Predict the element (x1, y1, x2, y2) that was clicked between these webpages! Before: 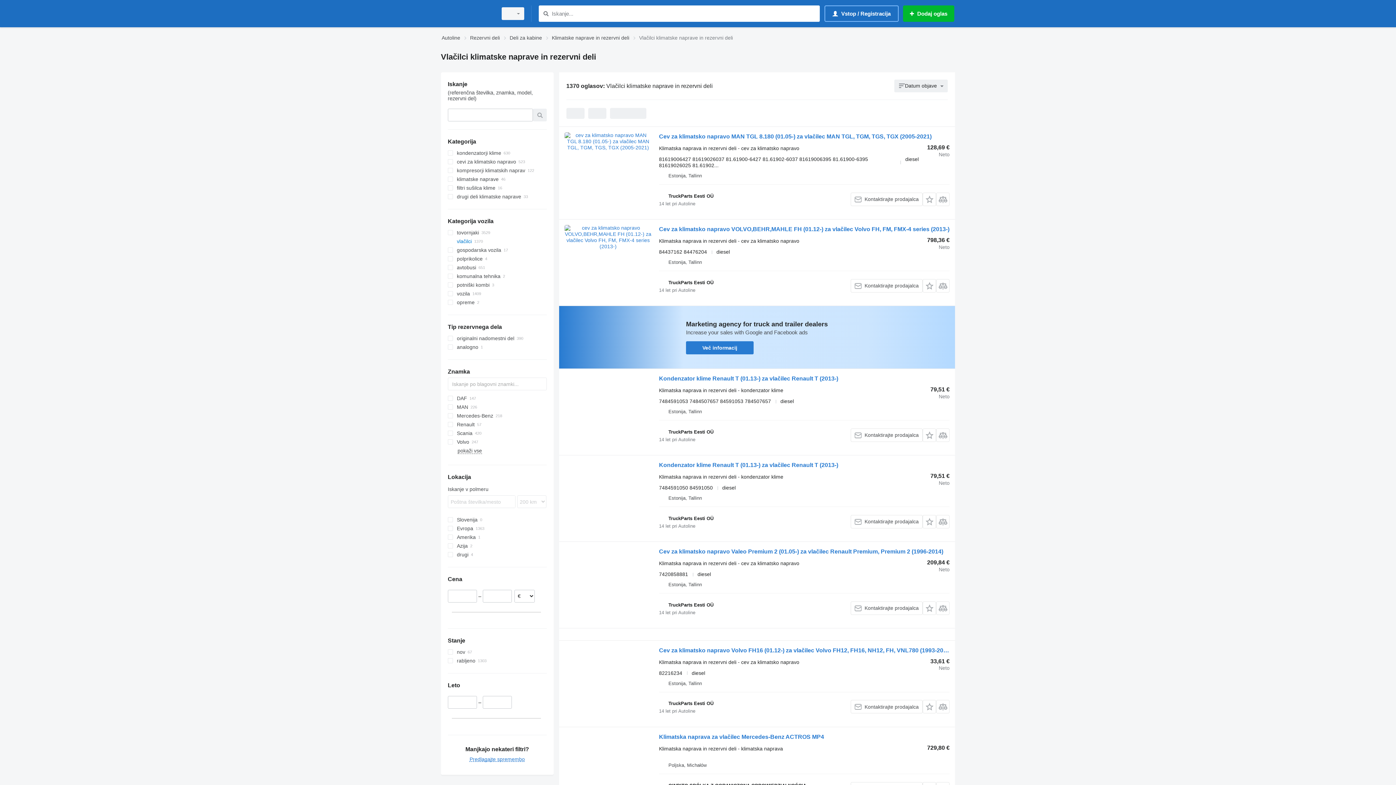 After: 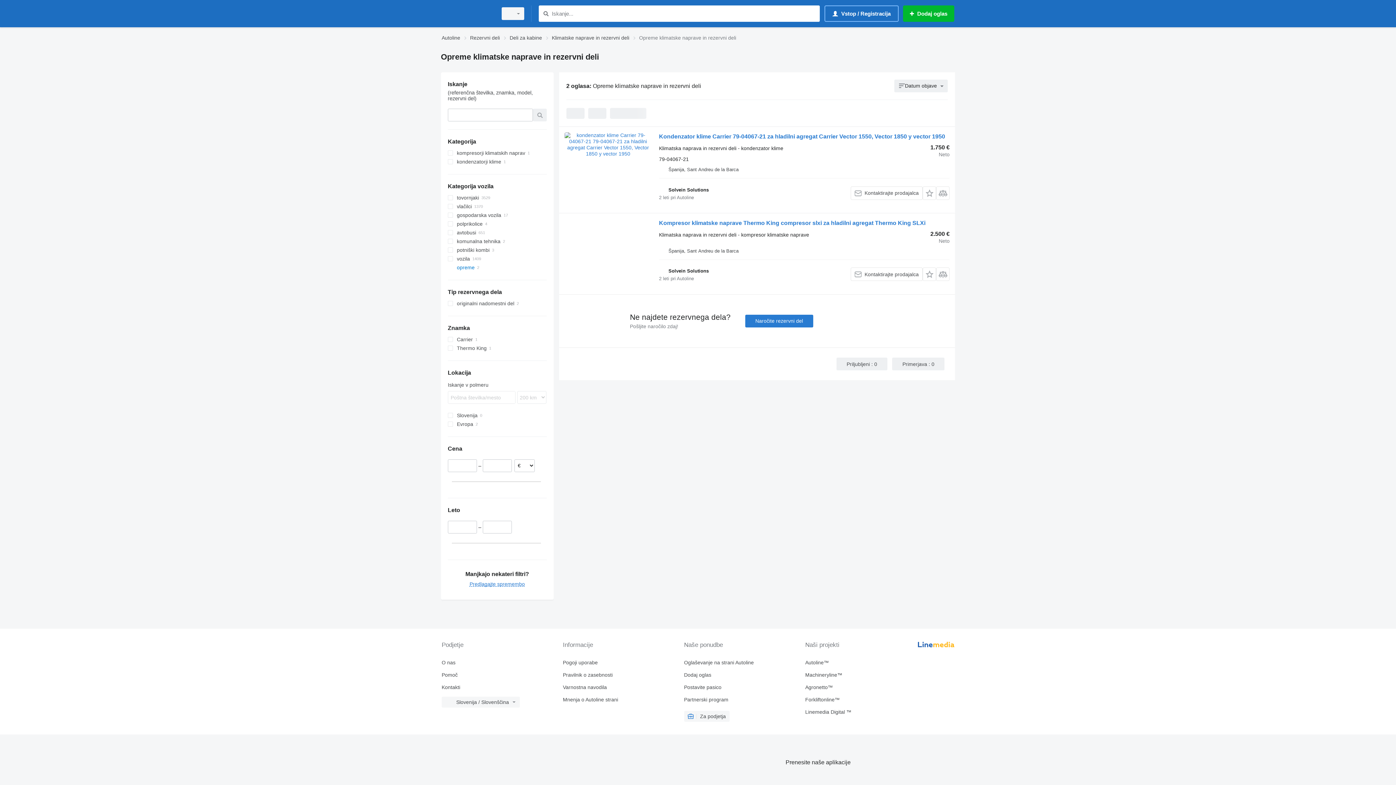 Action: bbox: (447, 298, 546, 306) label: opreme